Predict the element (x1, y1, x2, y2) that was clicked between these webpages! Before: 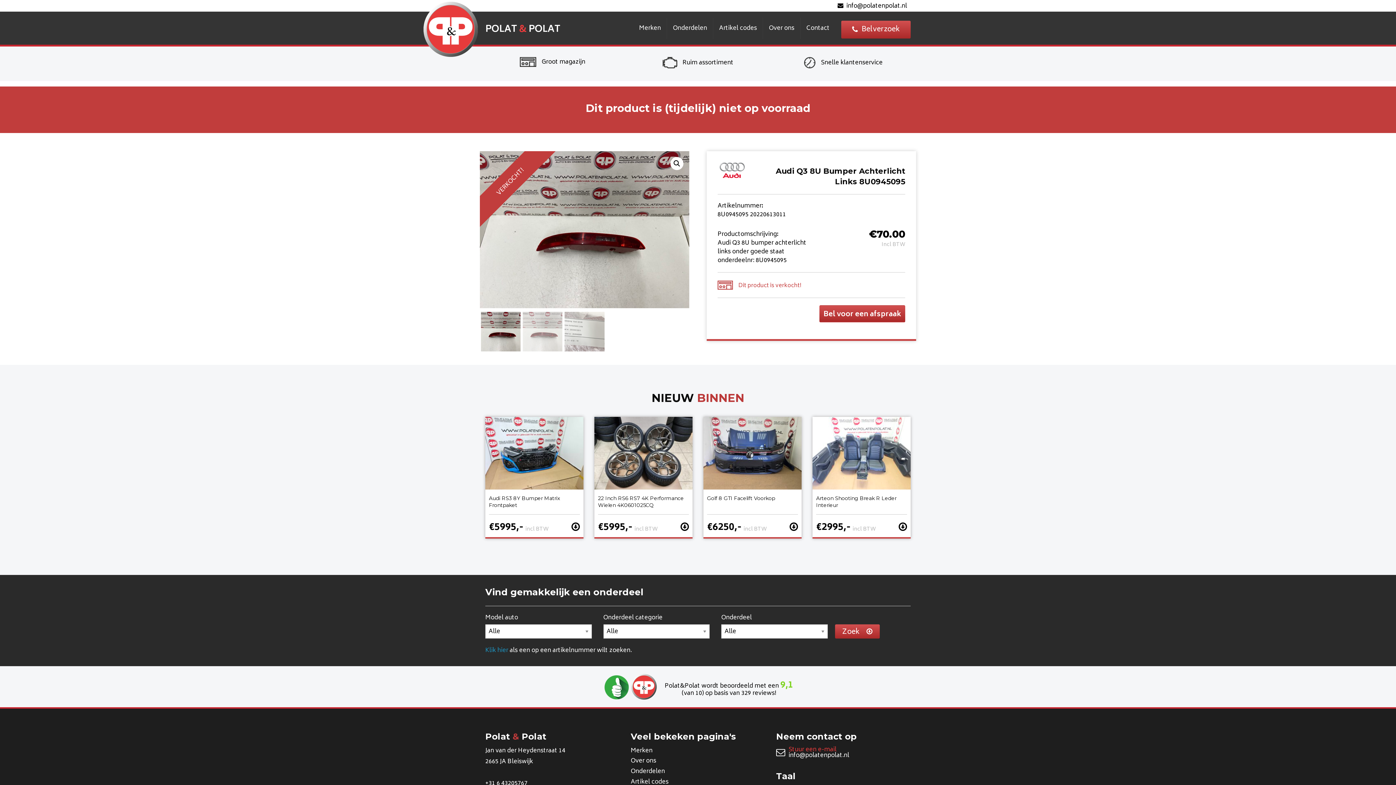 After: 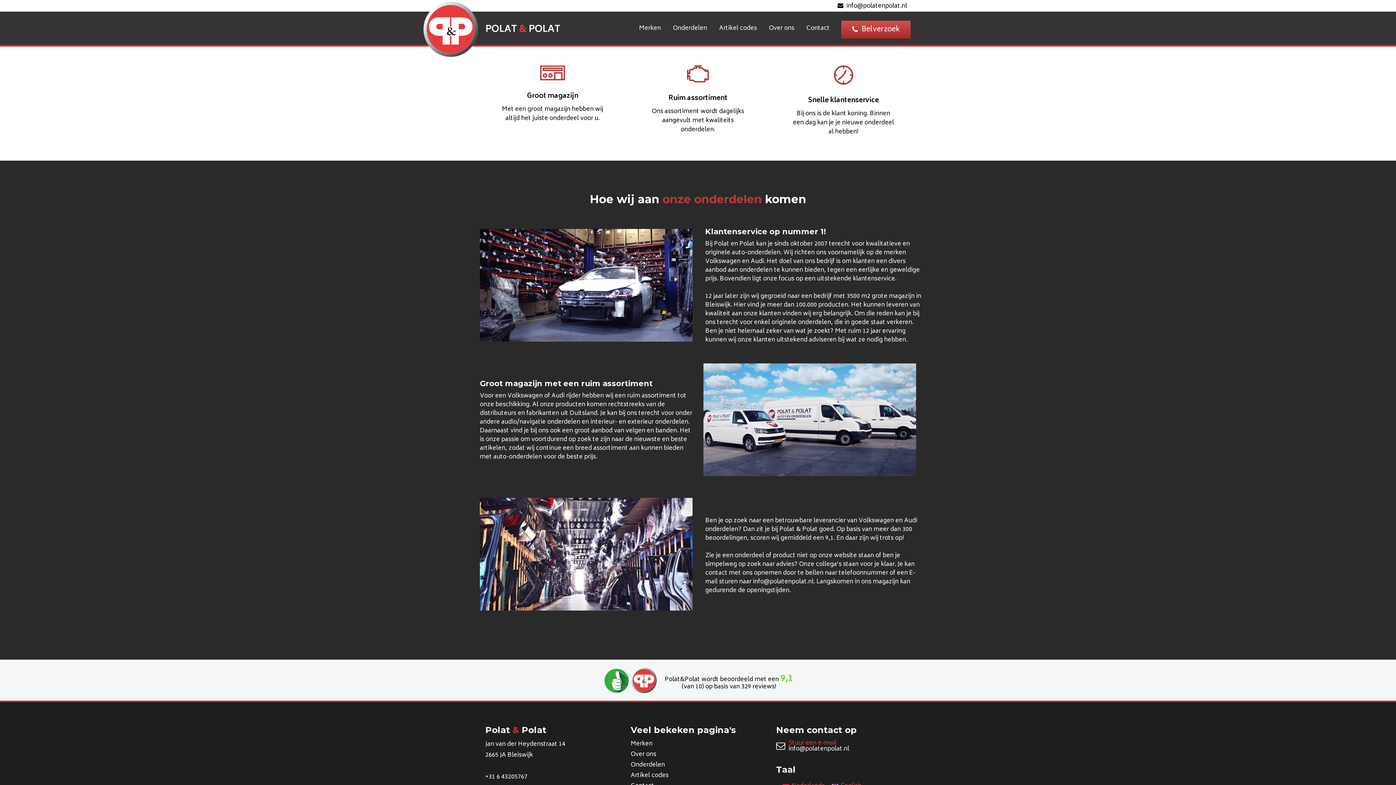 Action: bbox: (769, 25, 794, 31) label: Over ons